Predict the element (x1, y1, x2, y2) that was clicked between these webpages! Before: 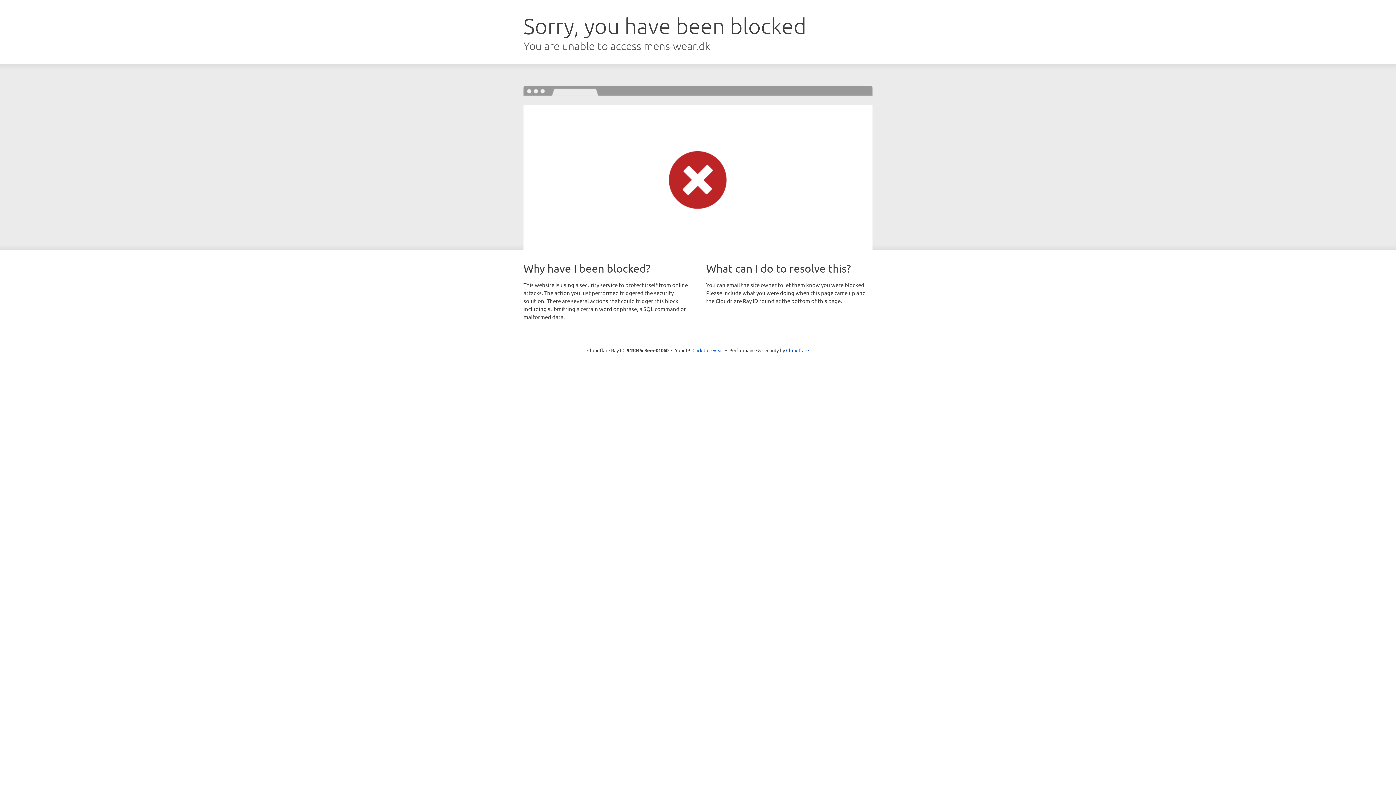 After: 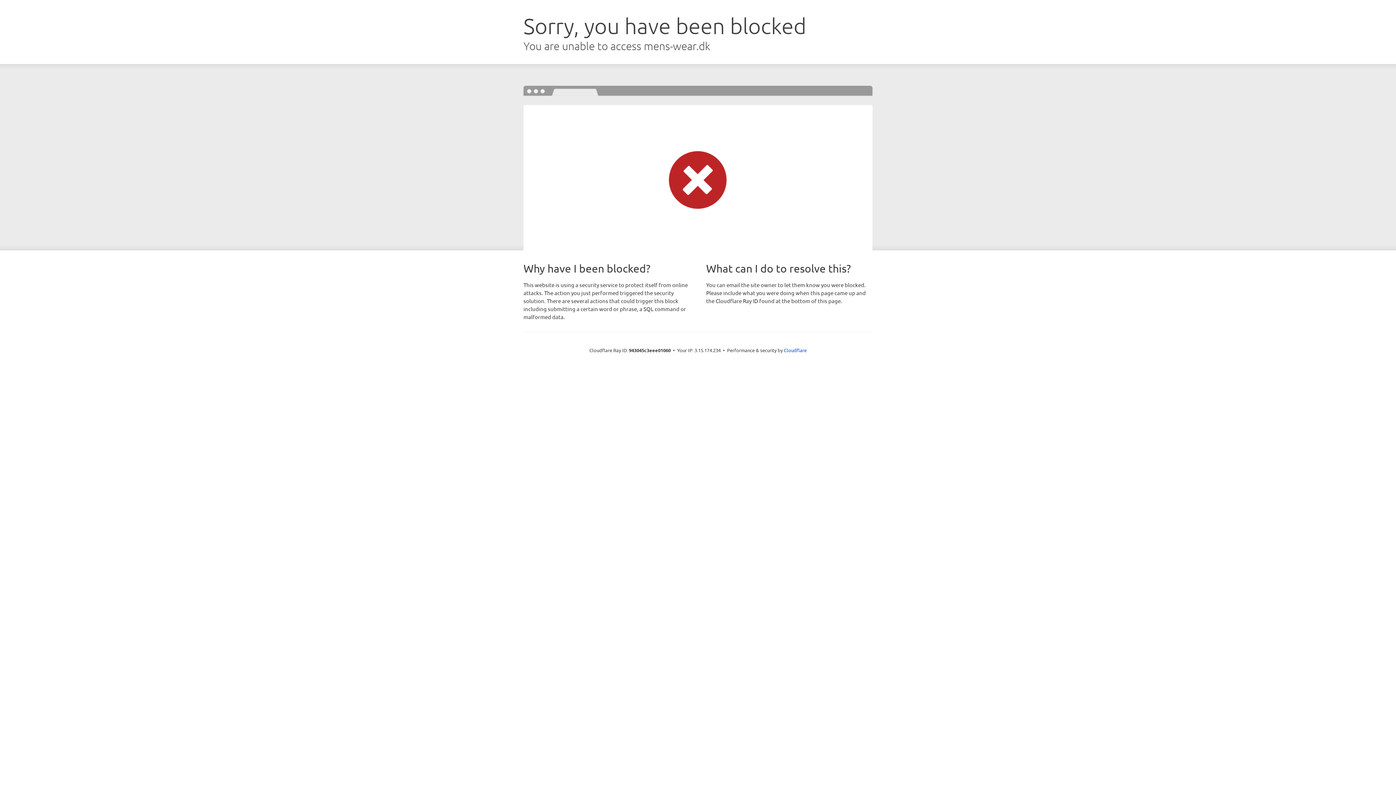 Action: bbox: (692, 346, 723, 353) label: Click to reveal